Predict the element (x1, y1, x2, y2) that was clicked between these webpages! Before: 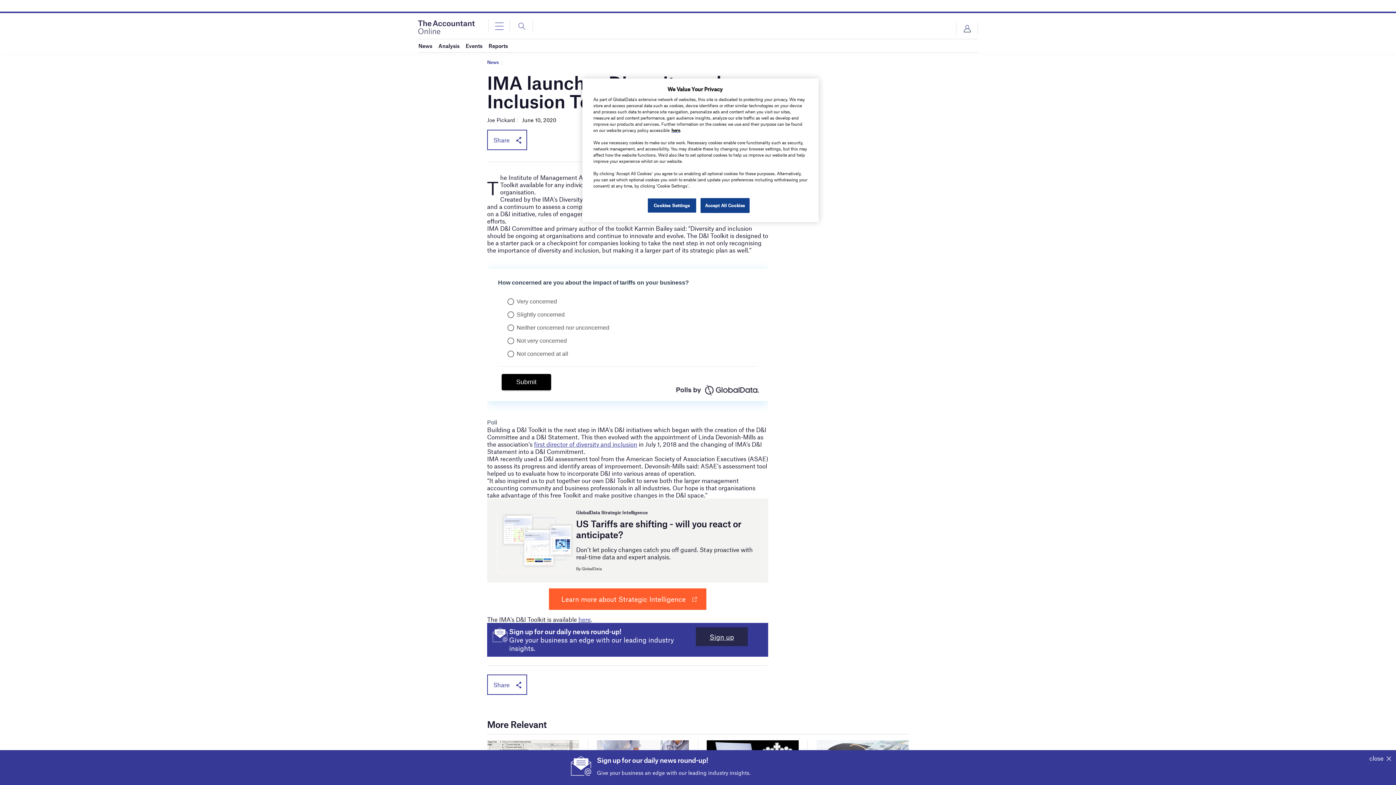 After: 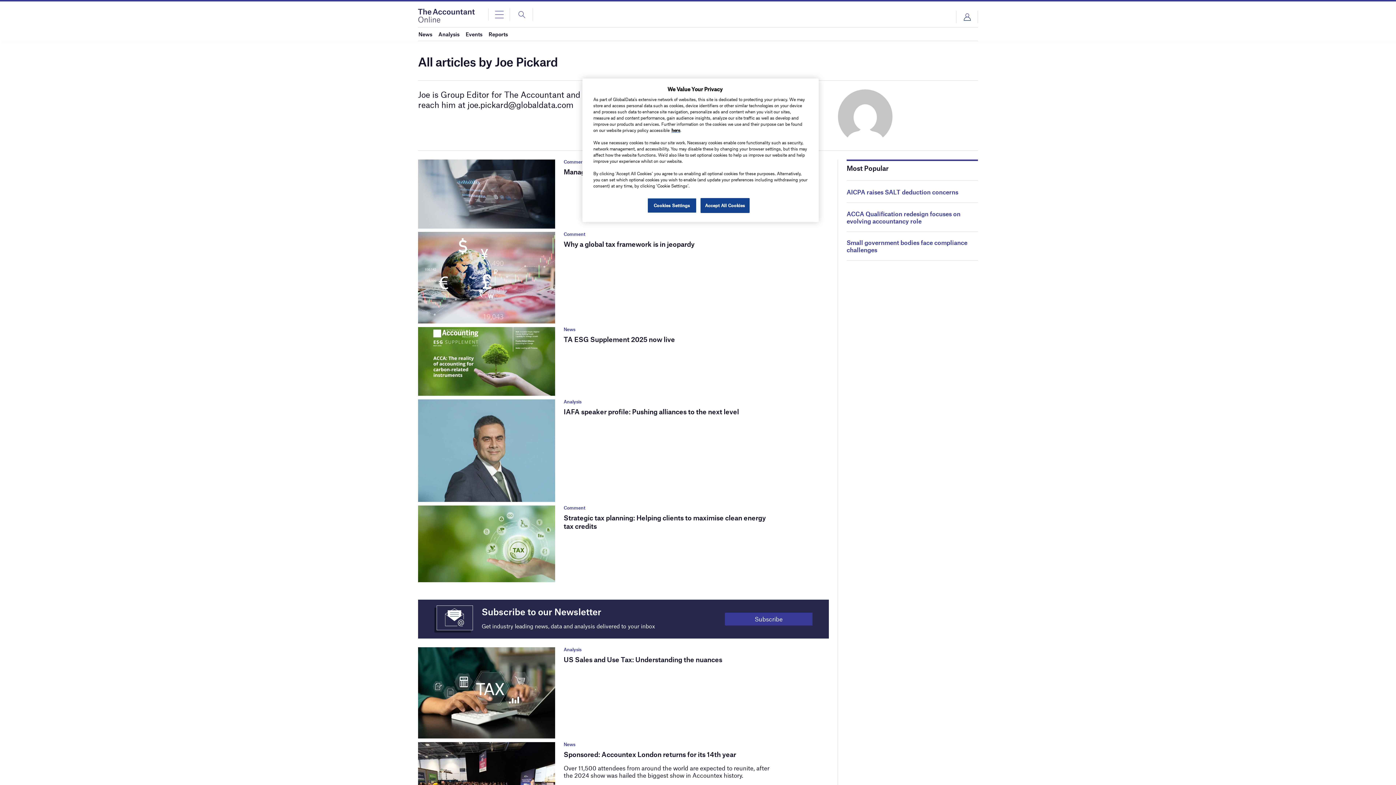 Action: label: Joe Pickard bbox: (487, 116, 515, 123)